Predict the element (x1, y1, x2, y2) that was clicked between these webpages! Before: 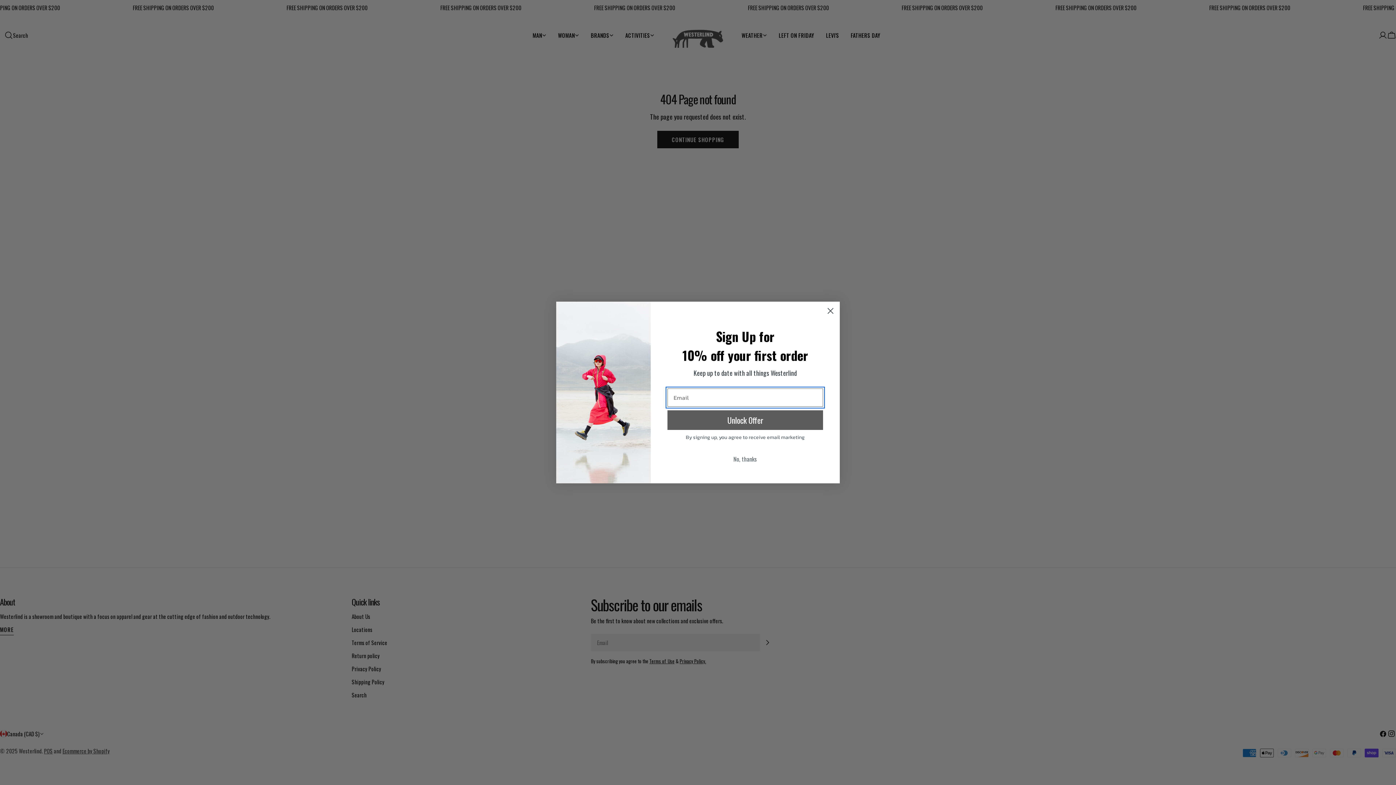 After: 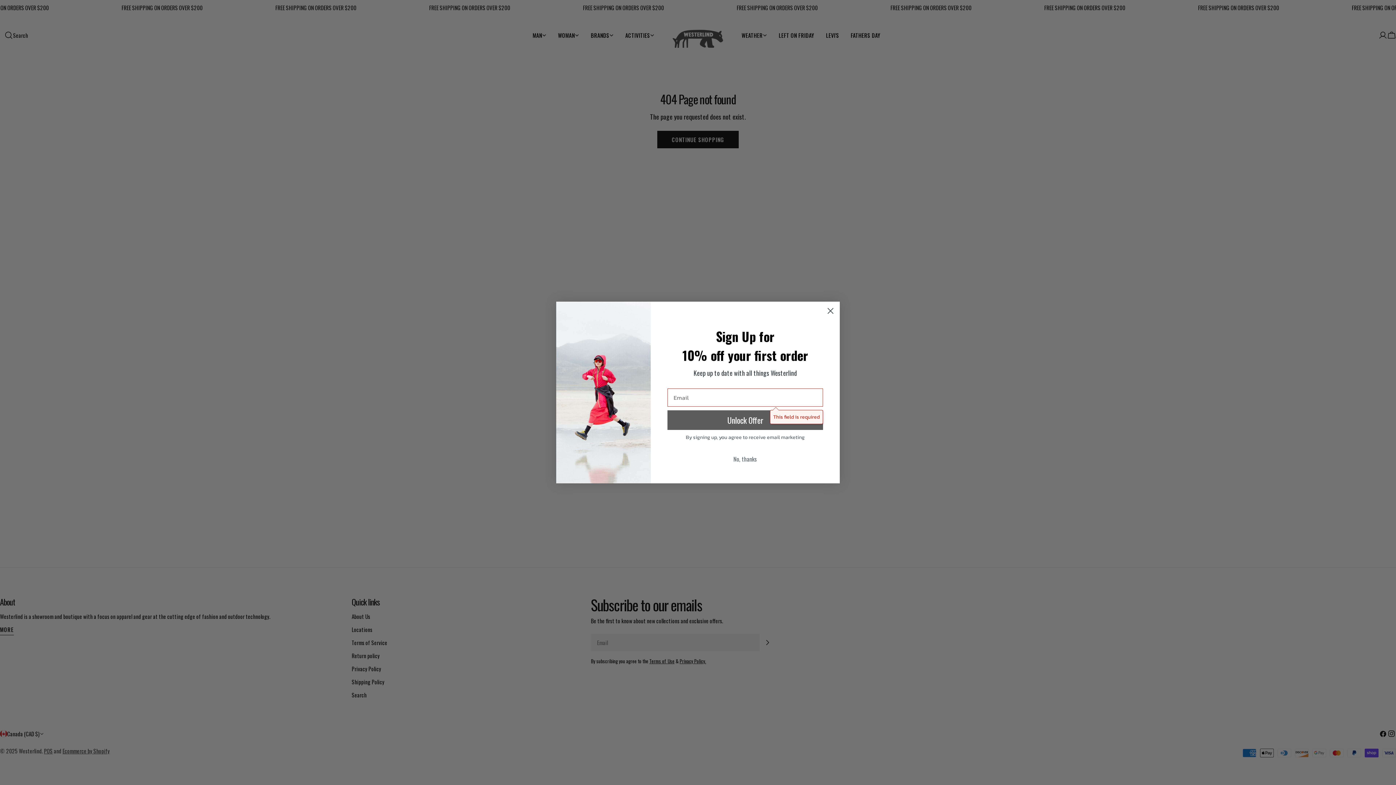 Action: label: Unlock Offer bbox: (667, 410, 823, 430)